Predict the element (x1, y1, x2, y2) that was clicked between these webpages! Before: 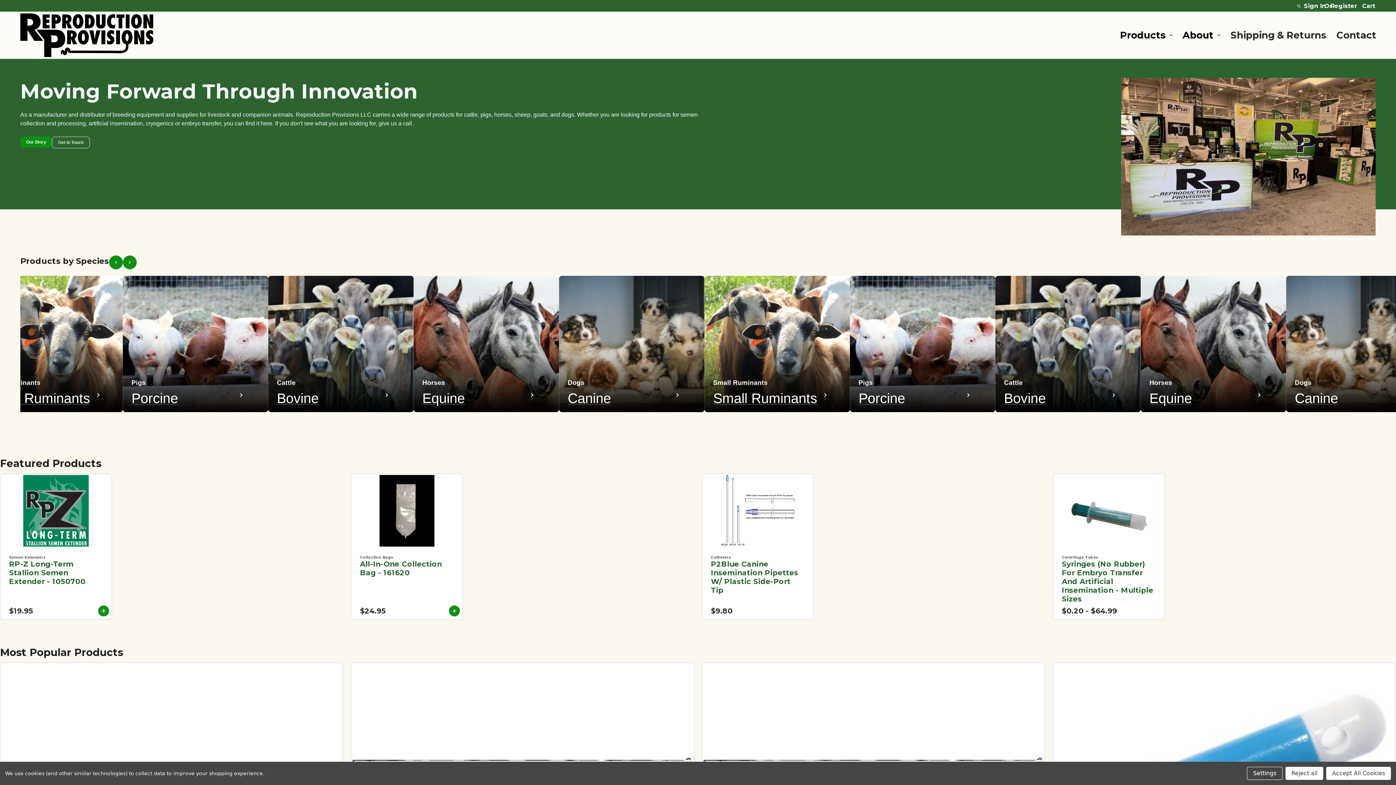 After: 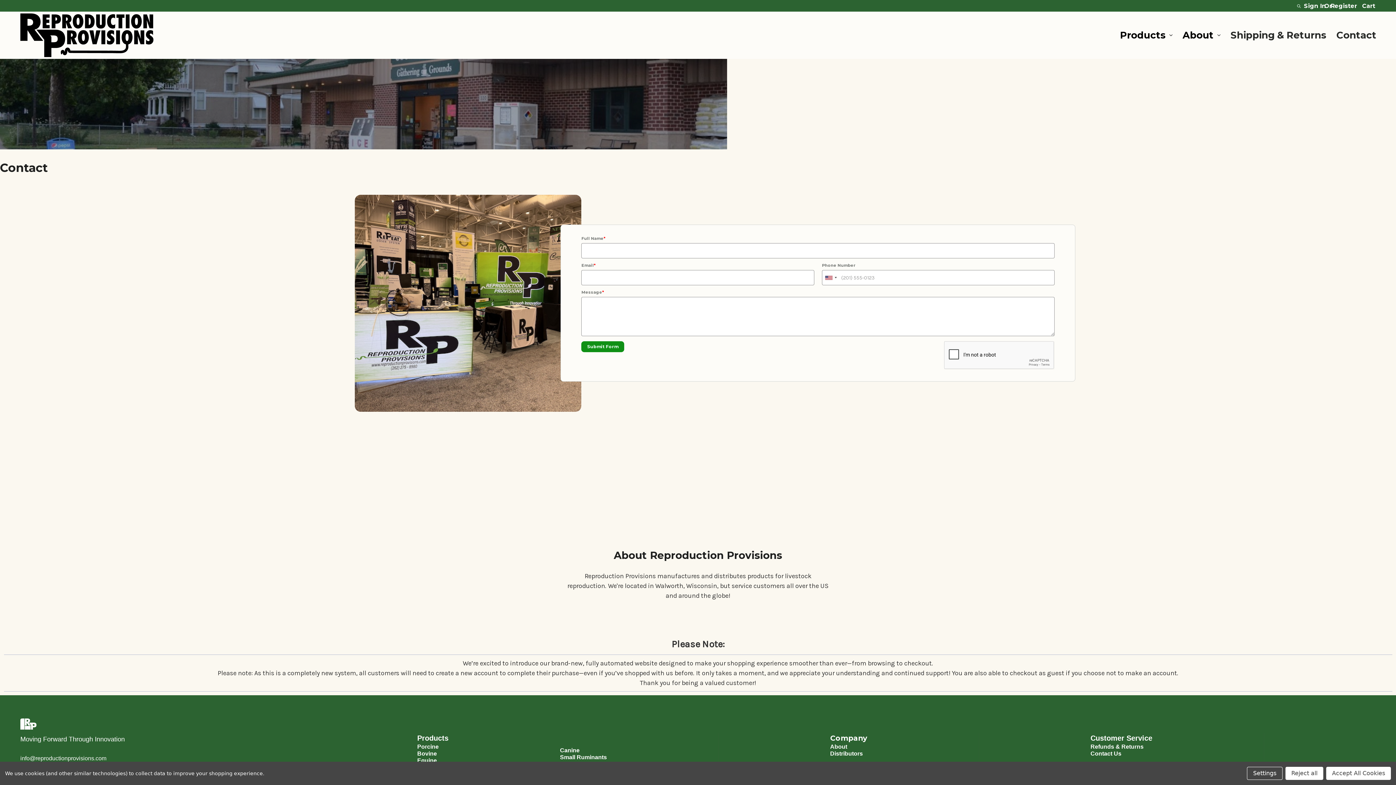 Action: bbox: (52, 136, 89, 148) label: Get in Touch